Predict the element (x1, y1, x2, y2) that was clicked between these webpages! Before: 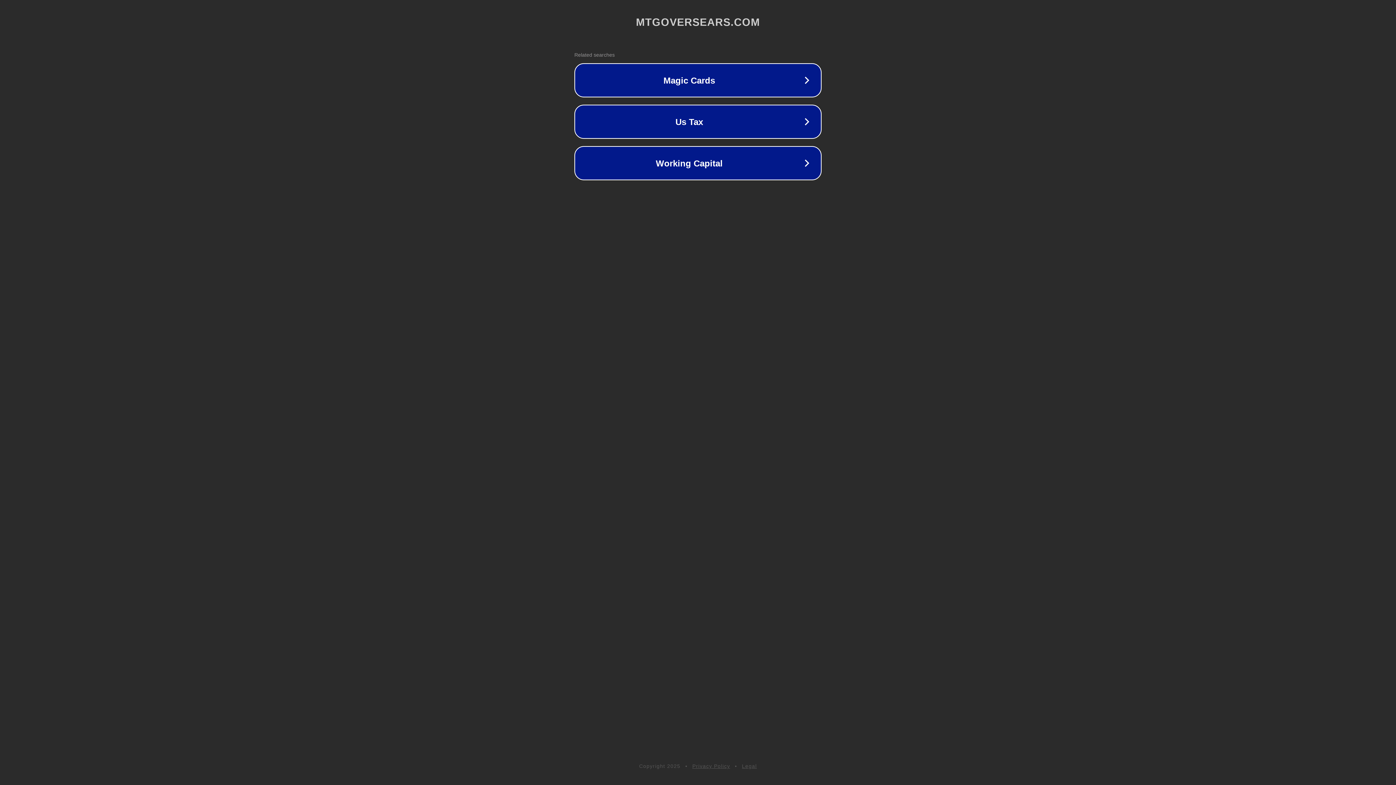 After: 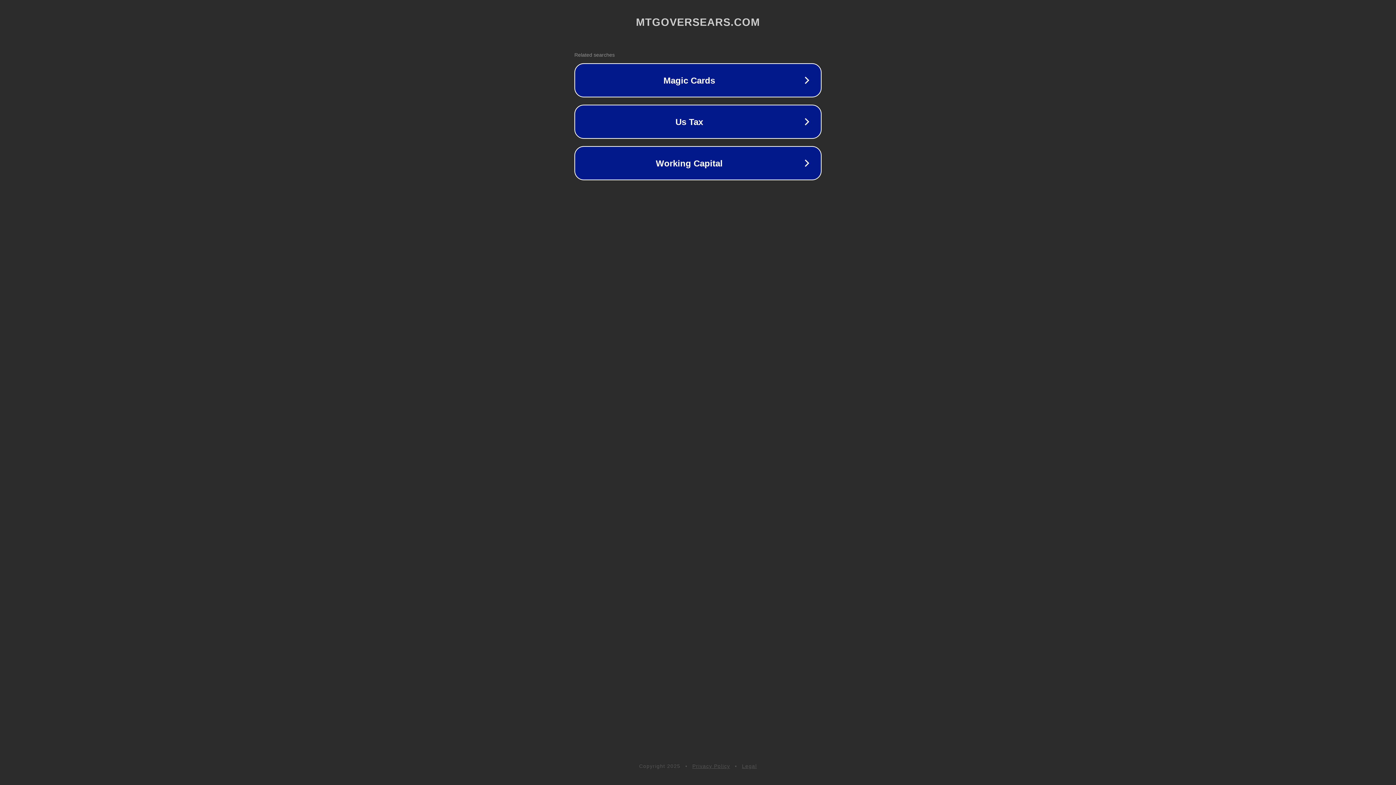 Action: bbox: (692, 763, 730, 769) label: Privacy Policy